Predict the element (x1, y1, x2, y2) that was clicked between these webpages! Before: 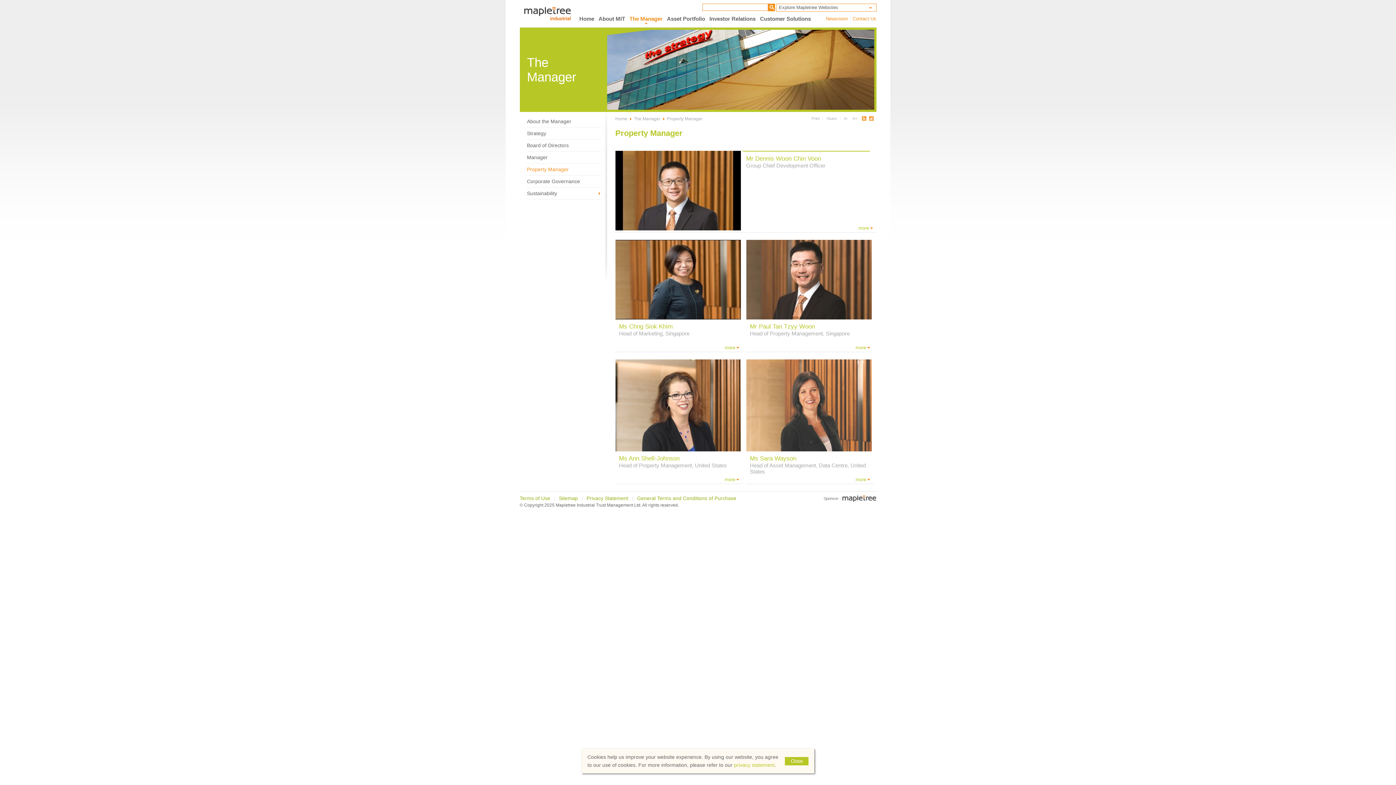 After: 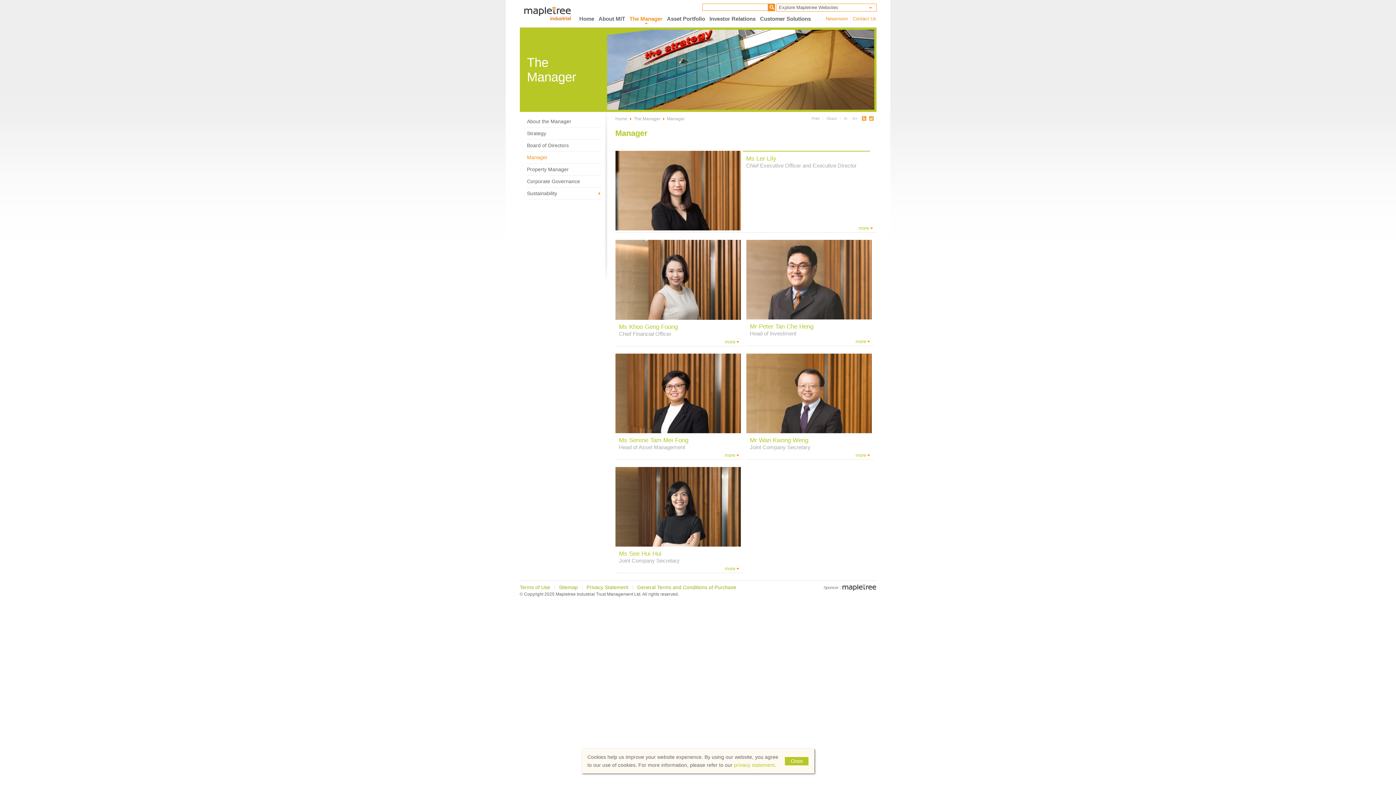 Action: label: Manager bbox: (527, 154, 547, 160)